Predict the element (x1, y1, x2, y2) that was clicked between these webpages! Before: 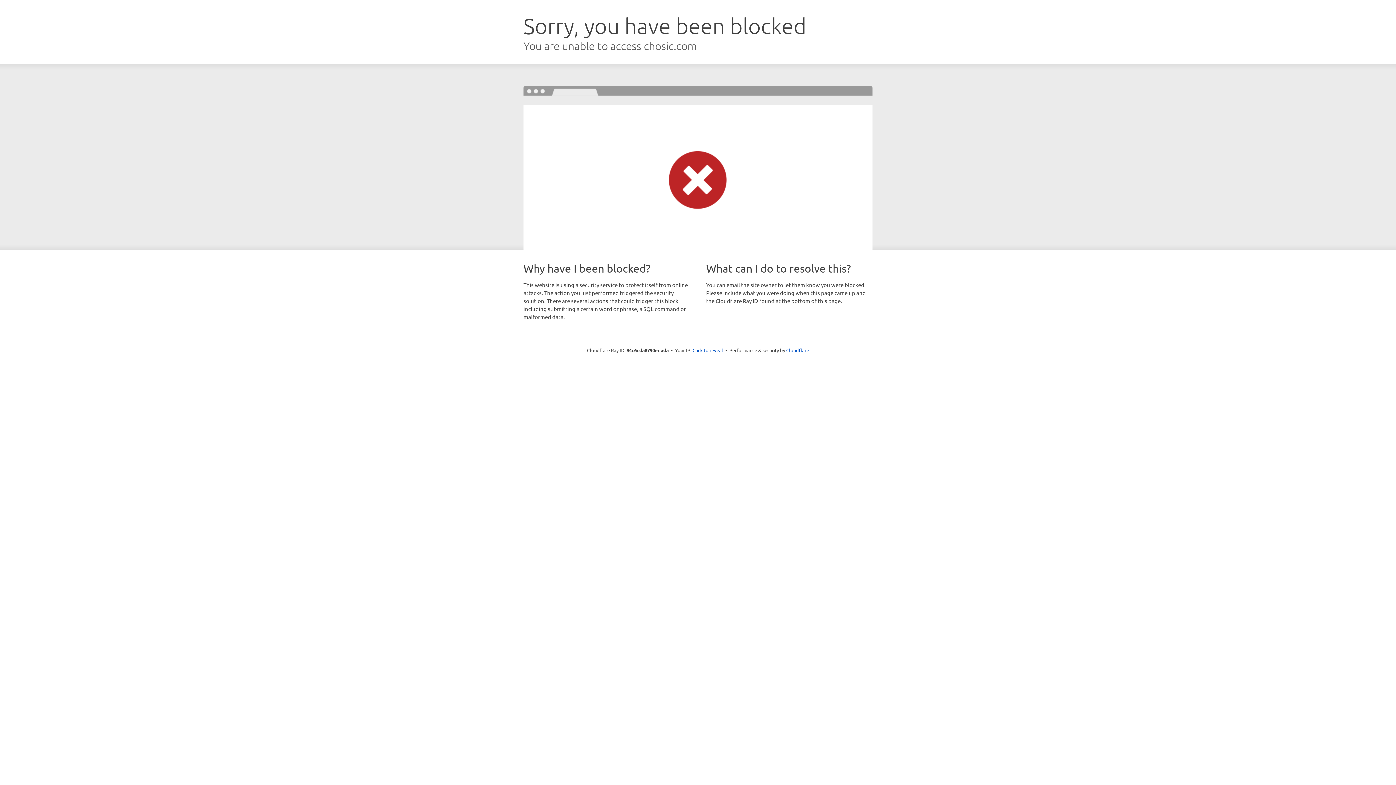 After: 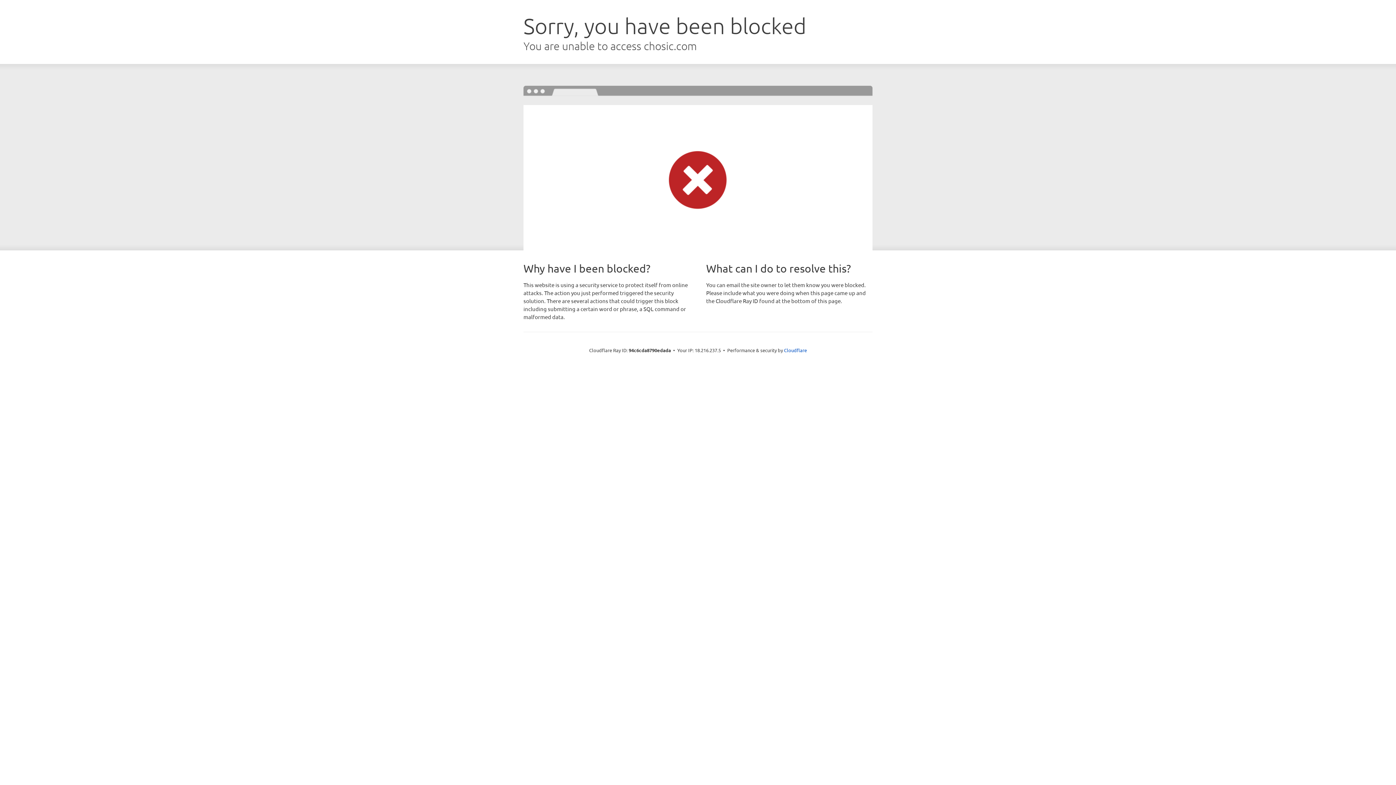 Action: label: Click to reveal bbox: (692, 346, 723, 353)